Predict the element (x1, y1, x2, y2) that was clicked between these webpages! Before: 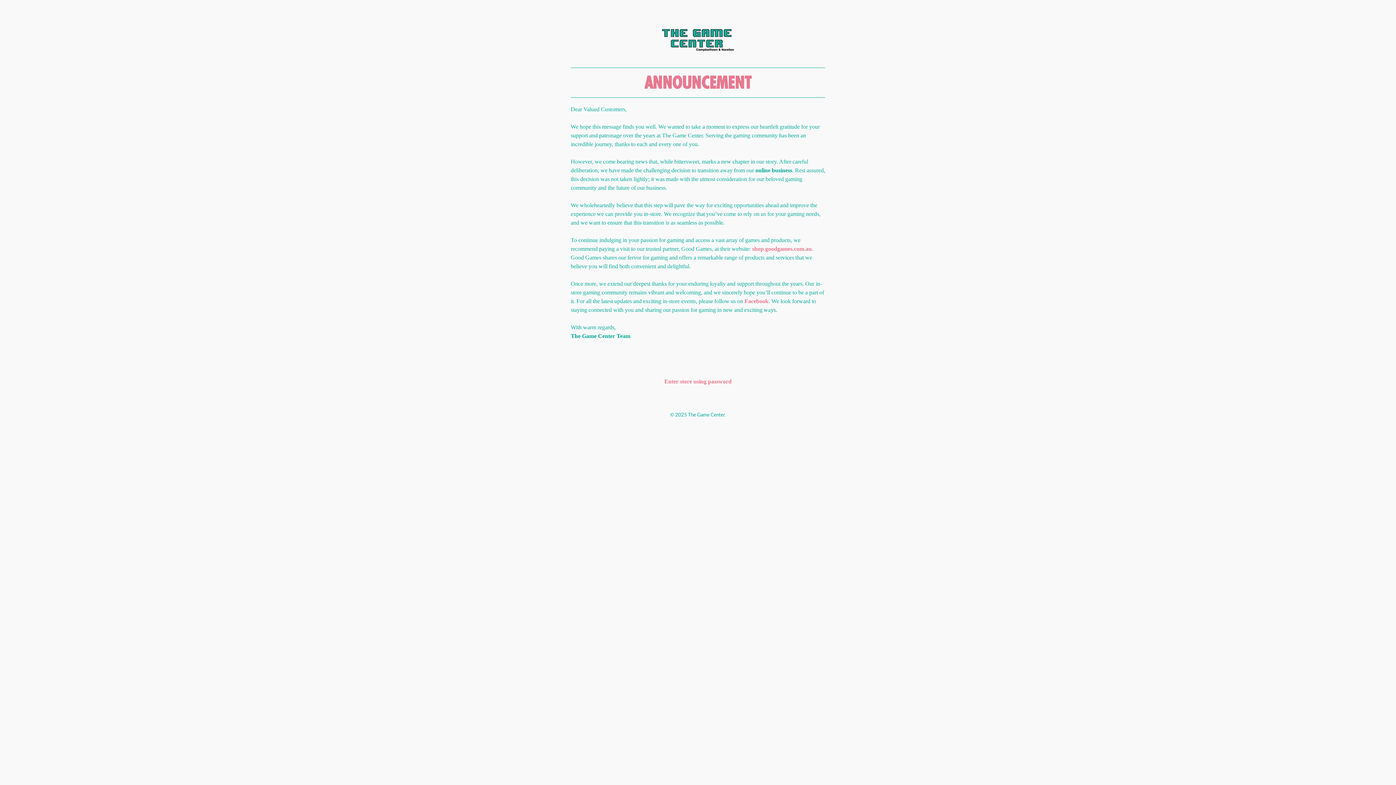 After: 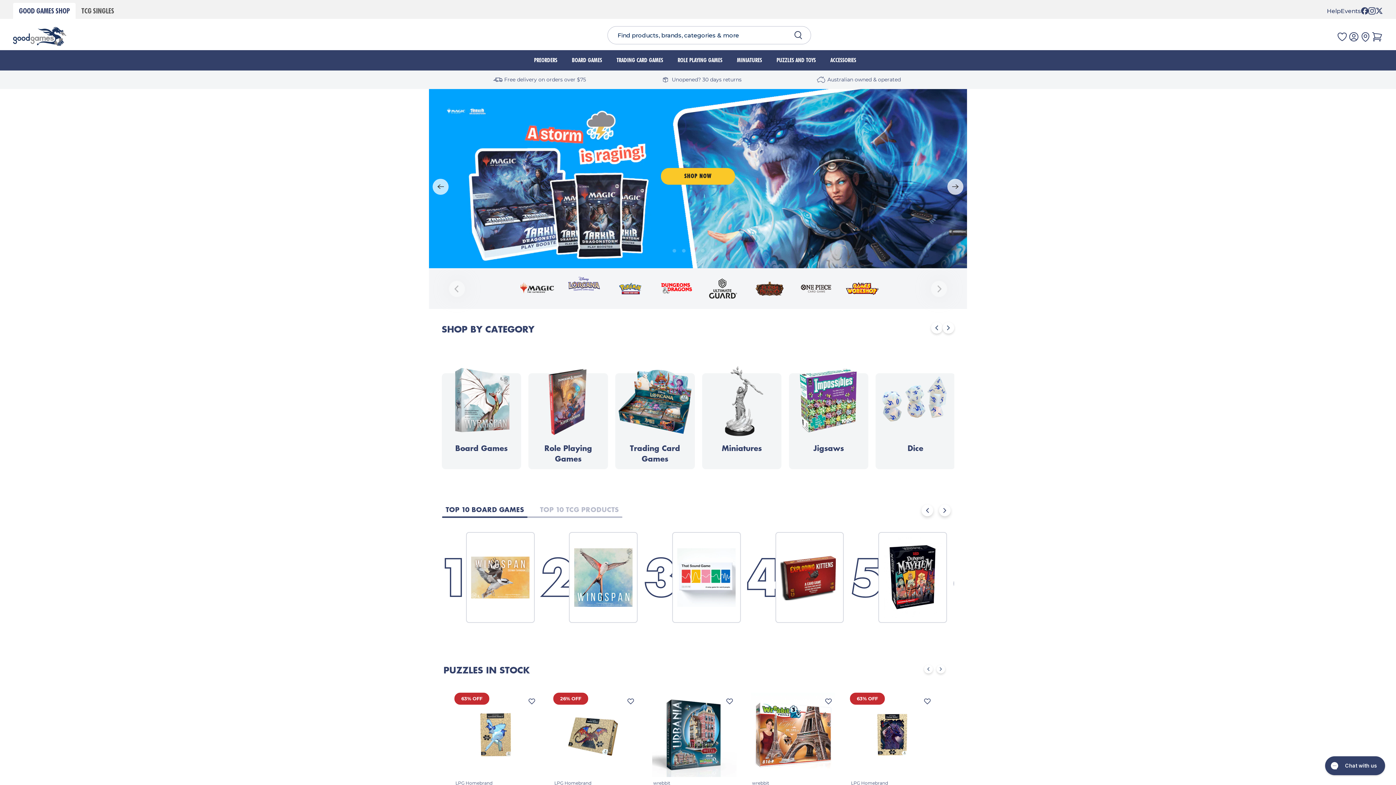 Action: bbox: (752, 245, 812, 252) label: shop.goodgames.com.au